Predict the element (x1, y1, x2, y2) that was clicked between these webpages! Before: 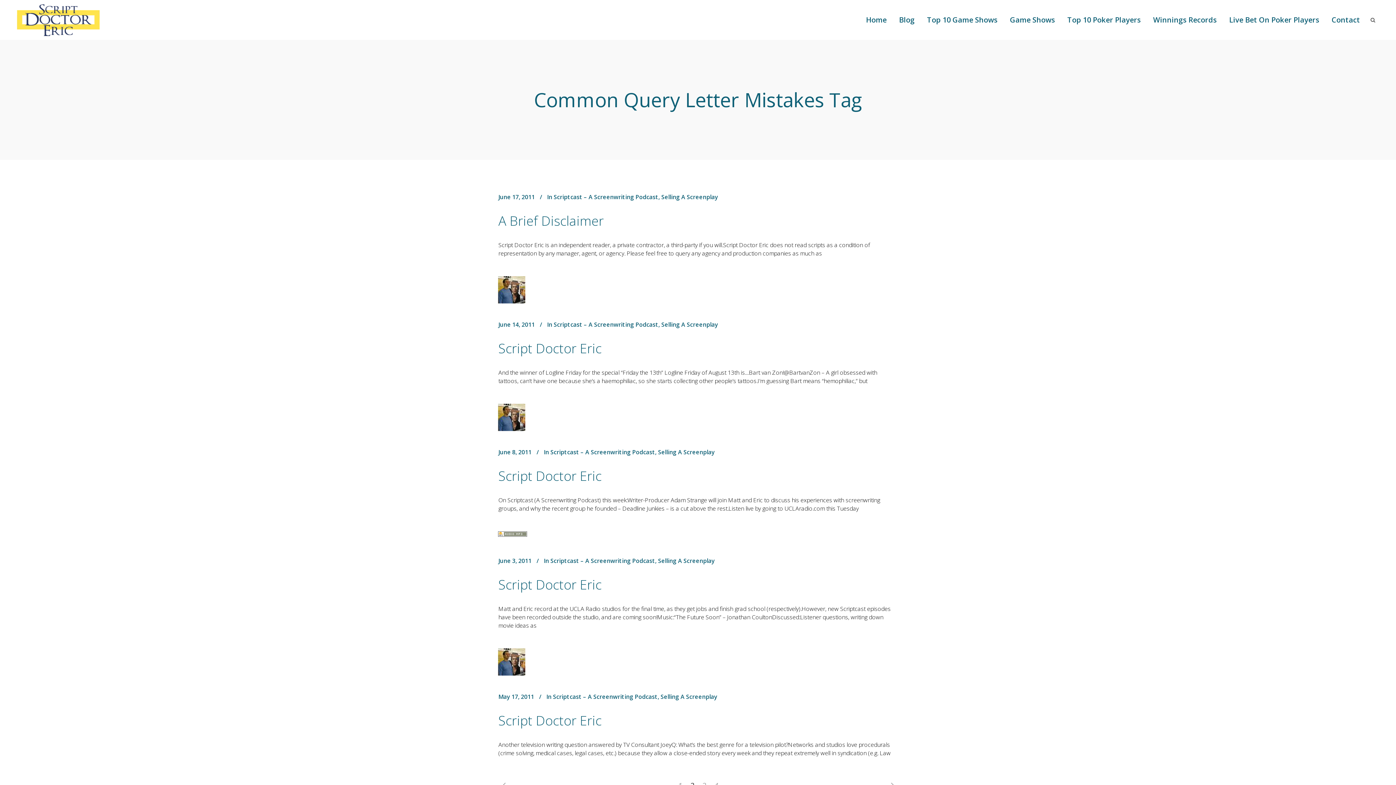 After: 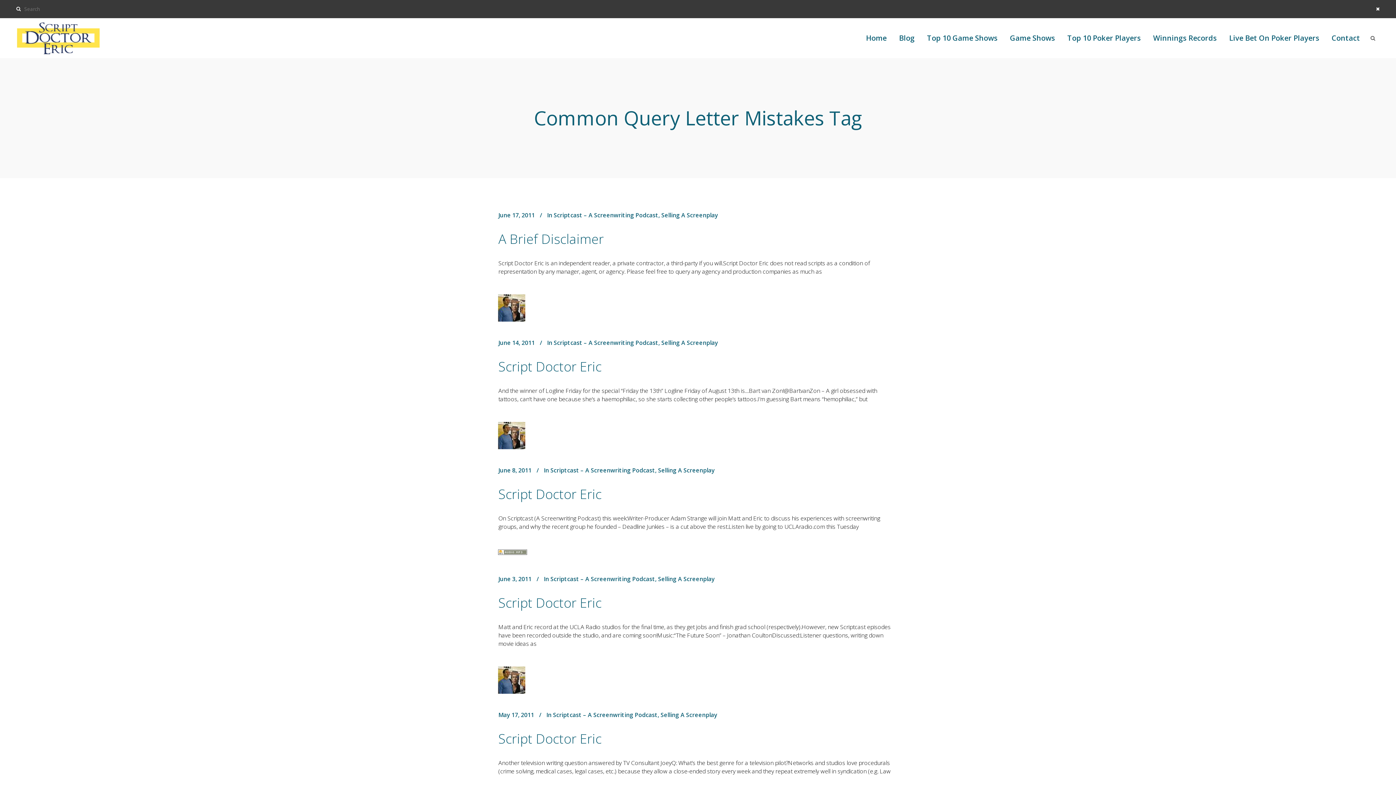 Action: bbox: (1366, 16, 1380, 23)